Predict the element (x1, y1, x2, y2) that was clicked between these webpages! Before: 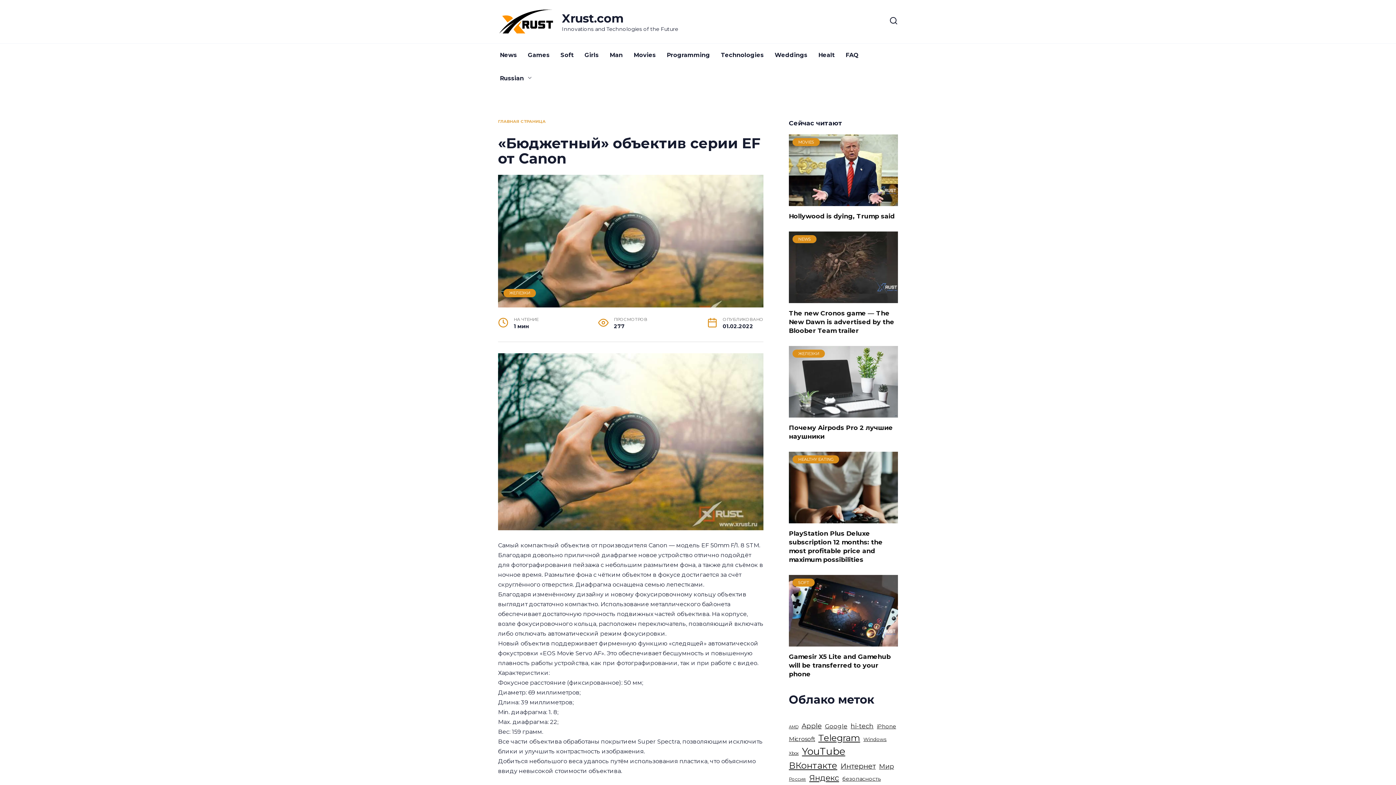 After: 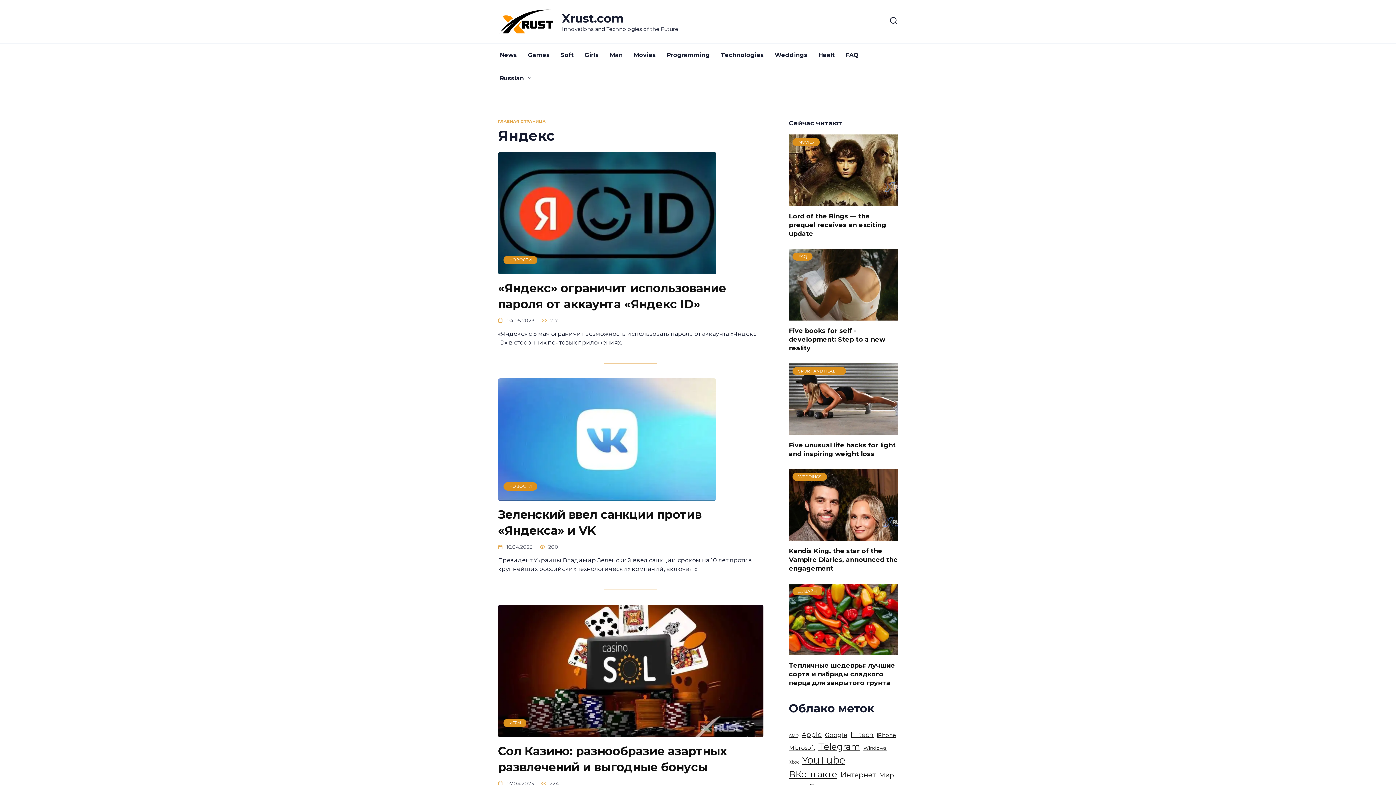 Action: bbox: (809, 772, 839, 783) label: Яндекс (189 элементов)